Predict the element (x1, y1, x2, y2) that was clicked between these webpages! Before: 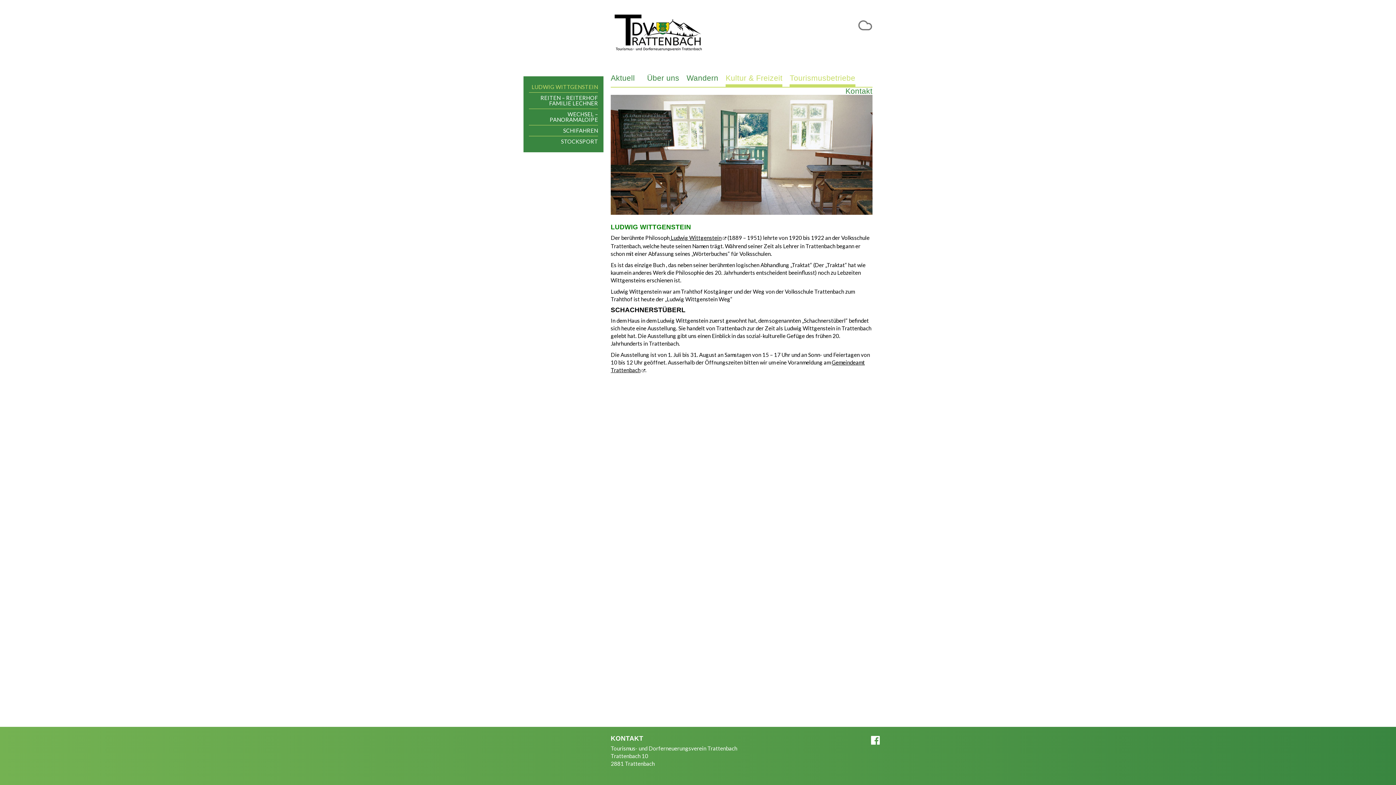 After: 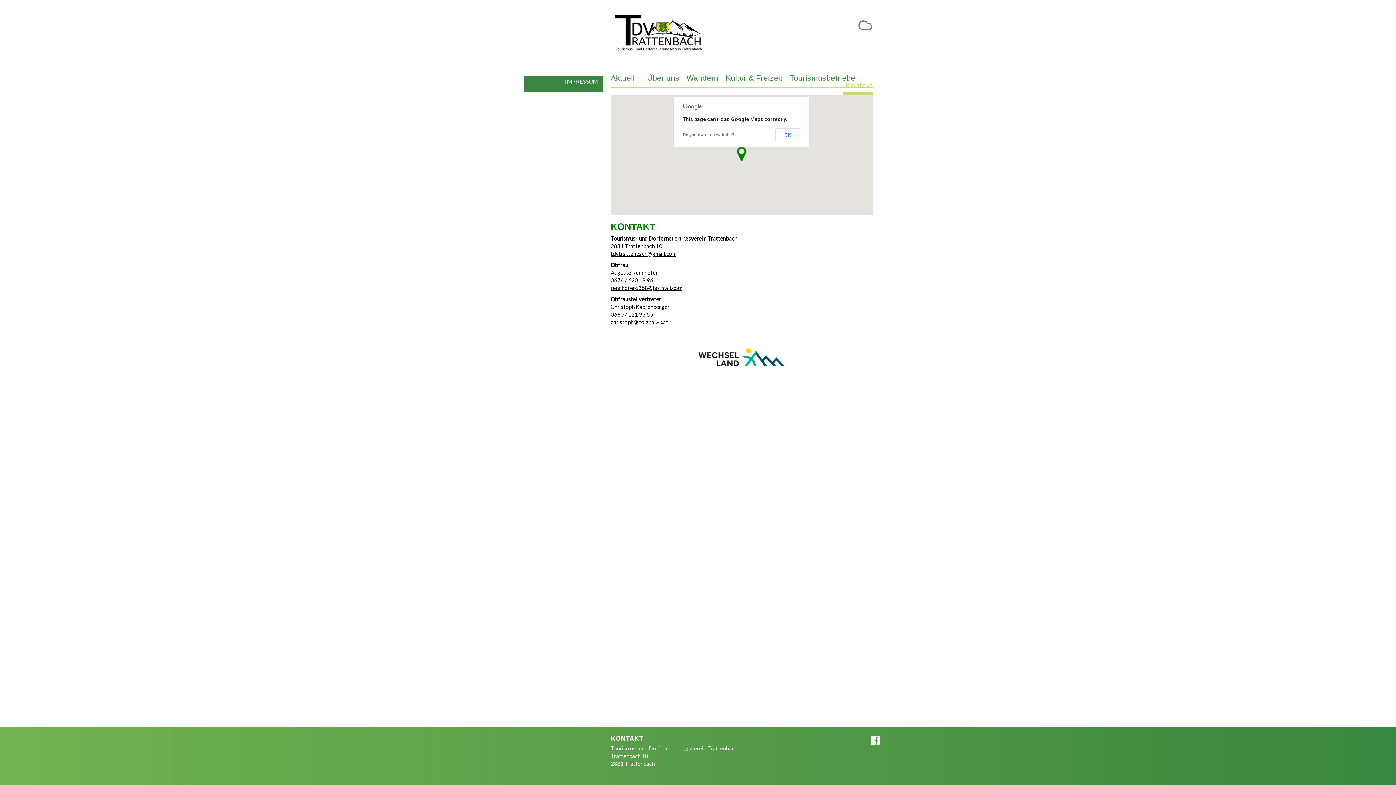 Action: bbox: (843, 87, 872, 94) label: Kontakt